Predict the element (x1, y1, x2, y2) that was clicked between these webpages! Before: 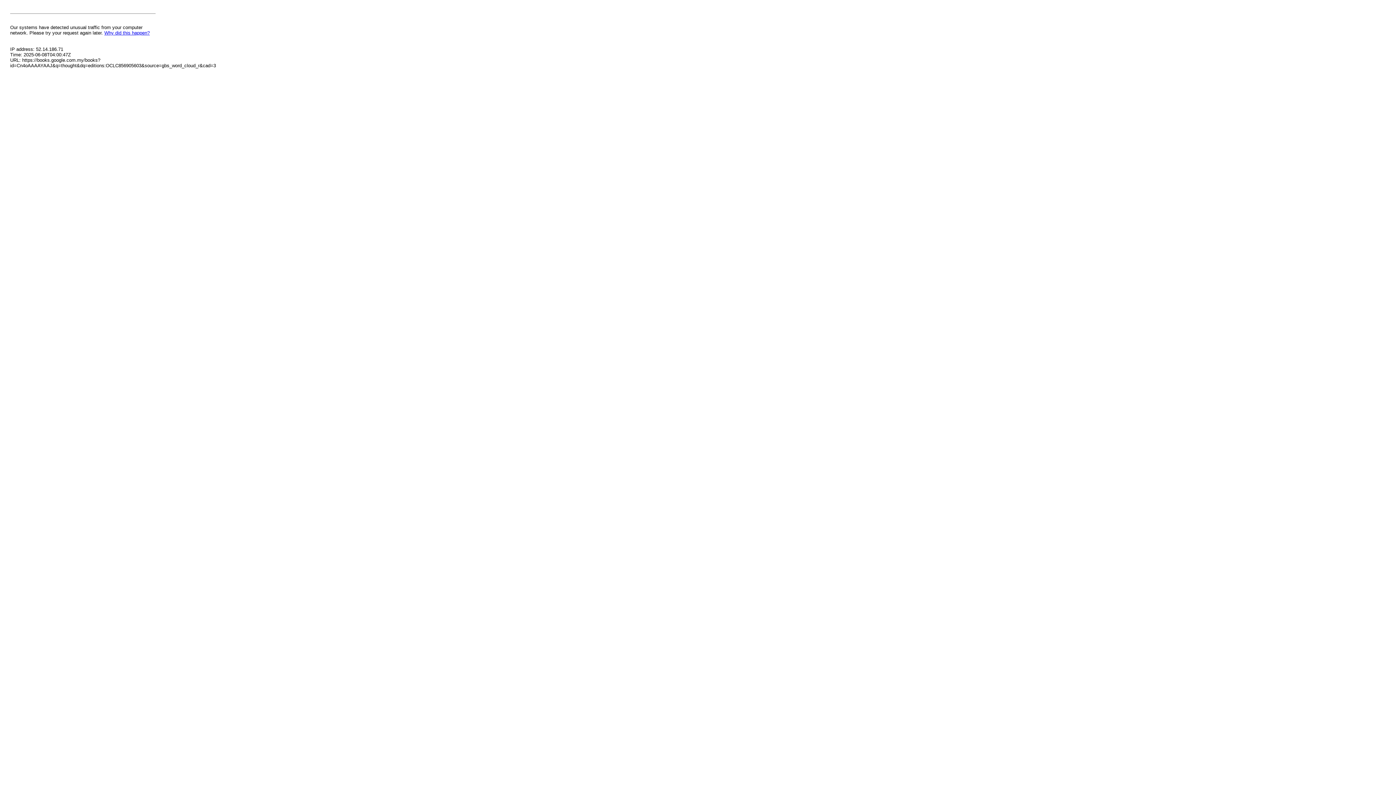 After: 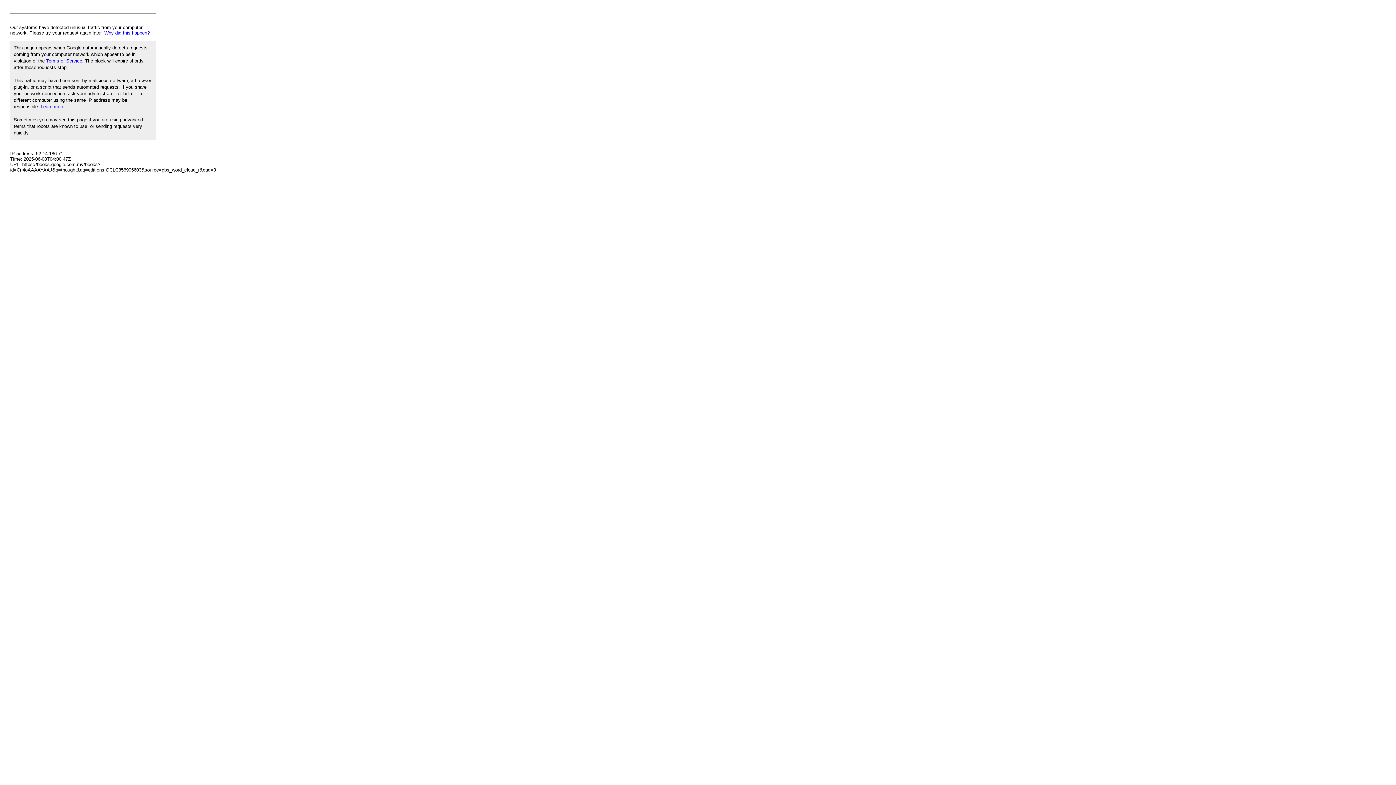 Action: bbox: (104, 30, 149, 35) label: Why did this happen?